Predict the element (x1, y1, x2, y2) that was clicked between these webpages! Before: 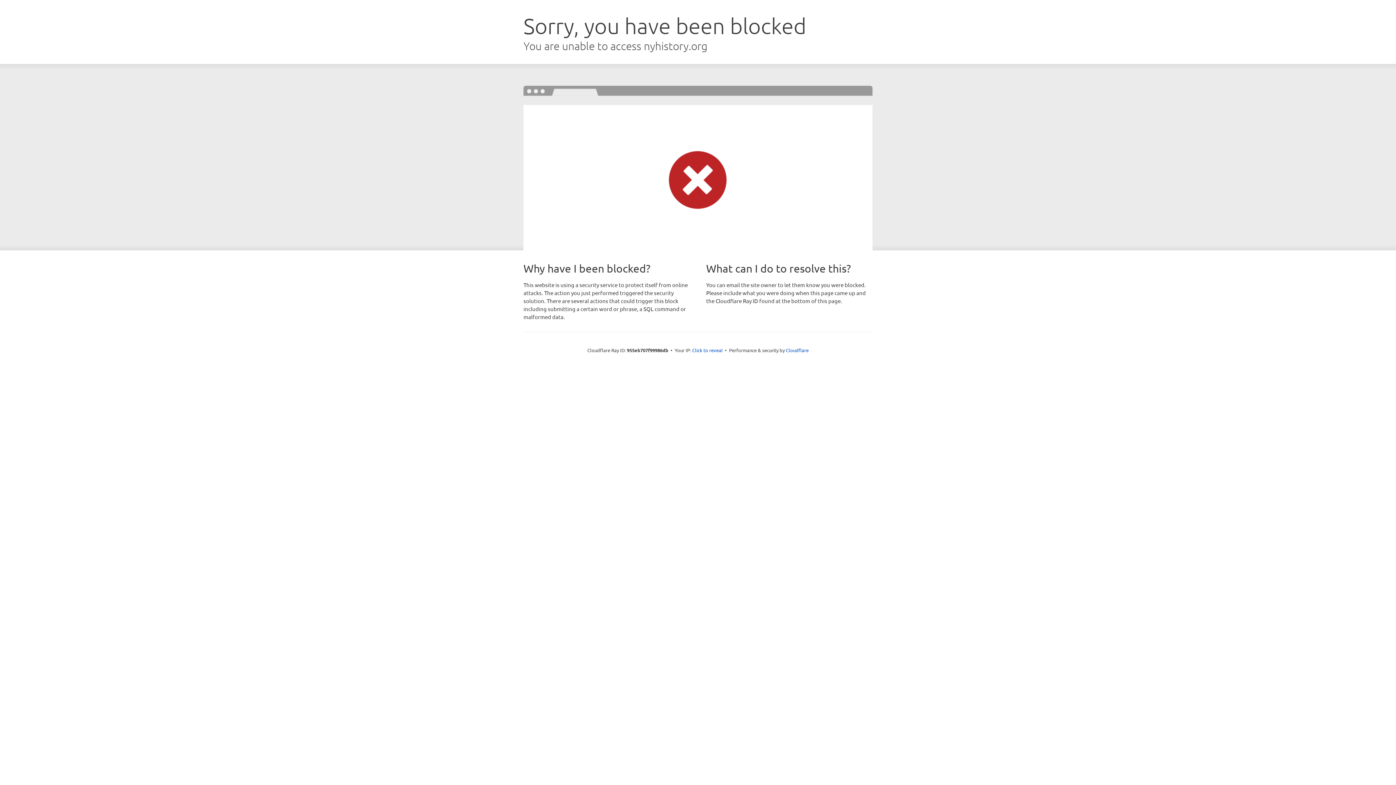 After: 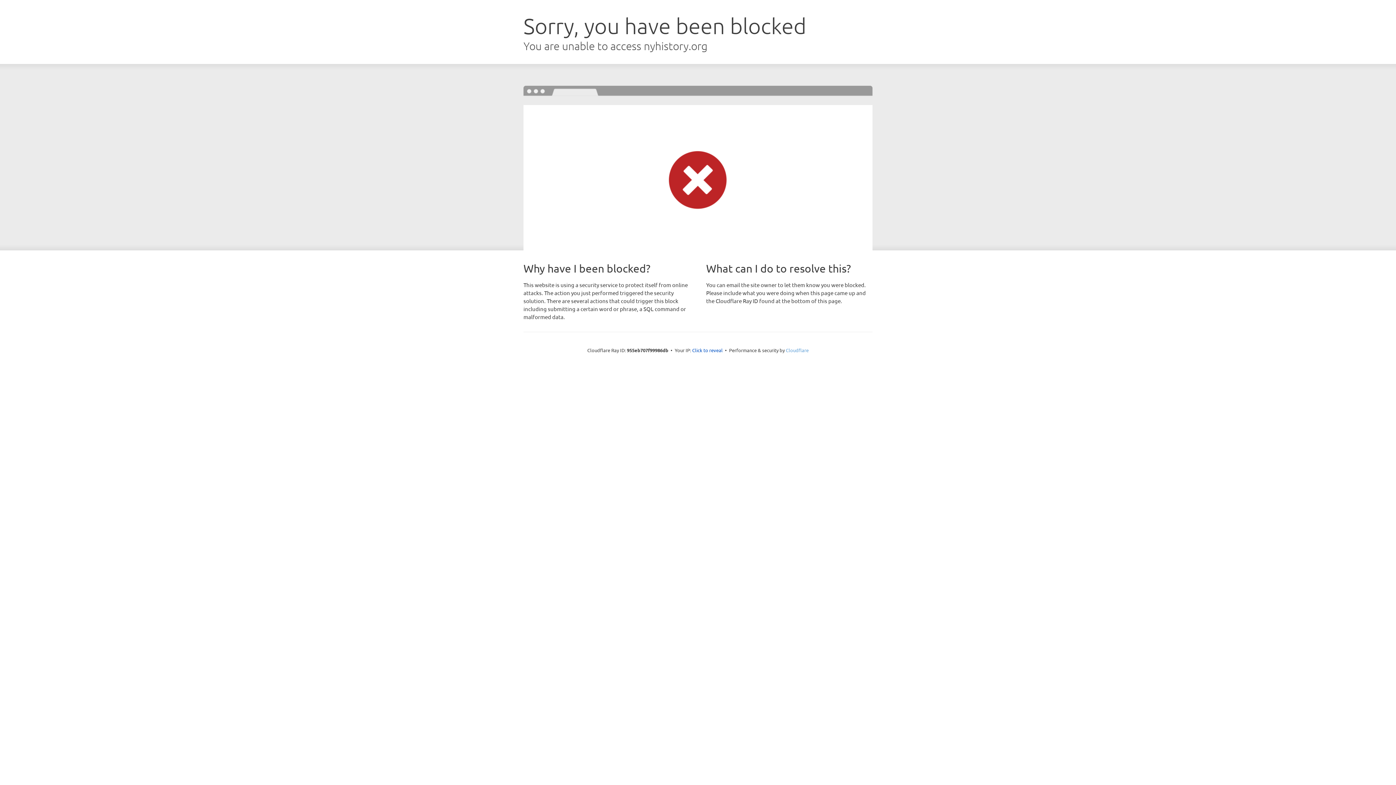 Action: bbox: (786, 347, 808, 353) label: Cloudflare